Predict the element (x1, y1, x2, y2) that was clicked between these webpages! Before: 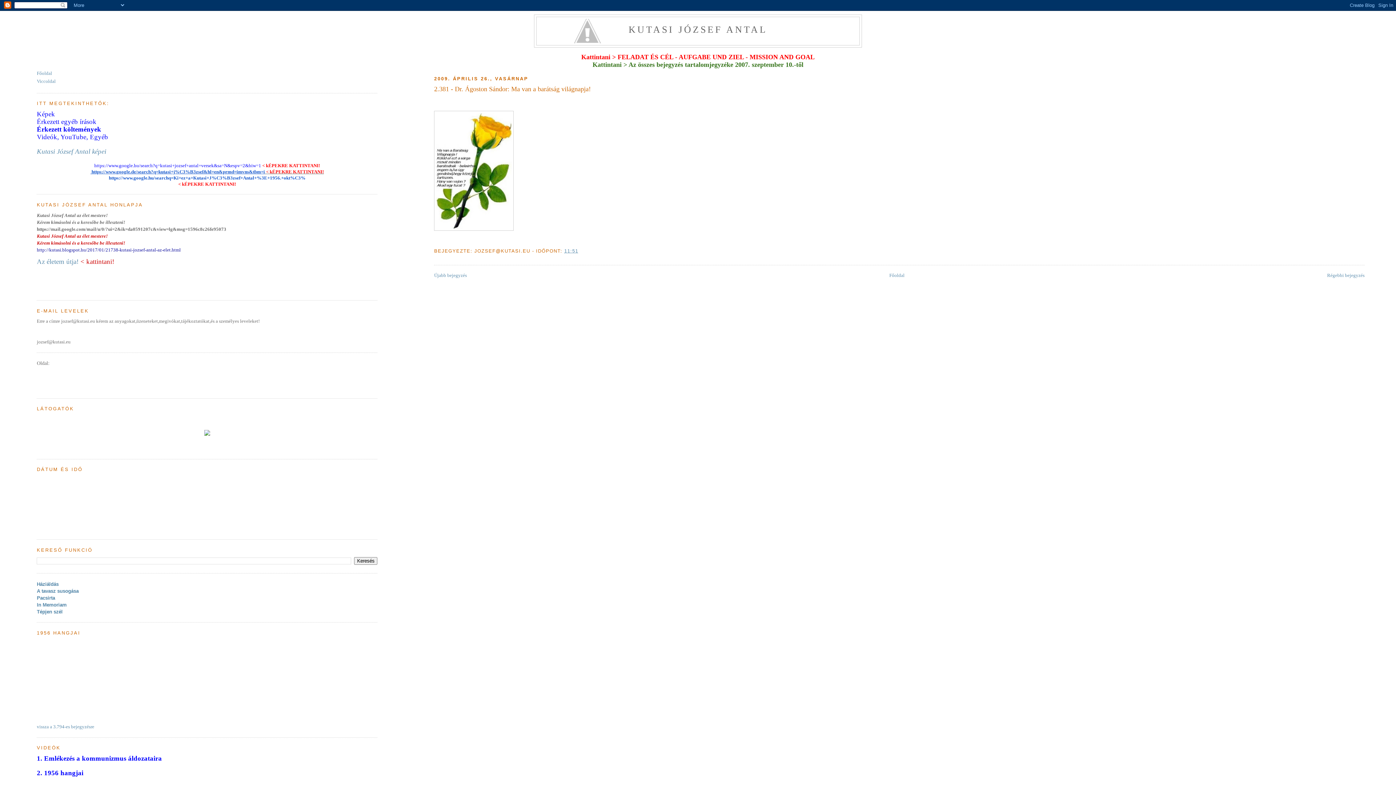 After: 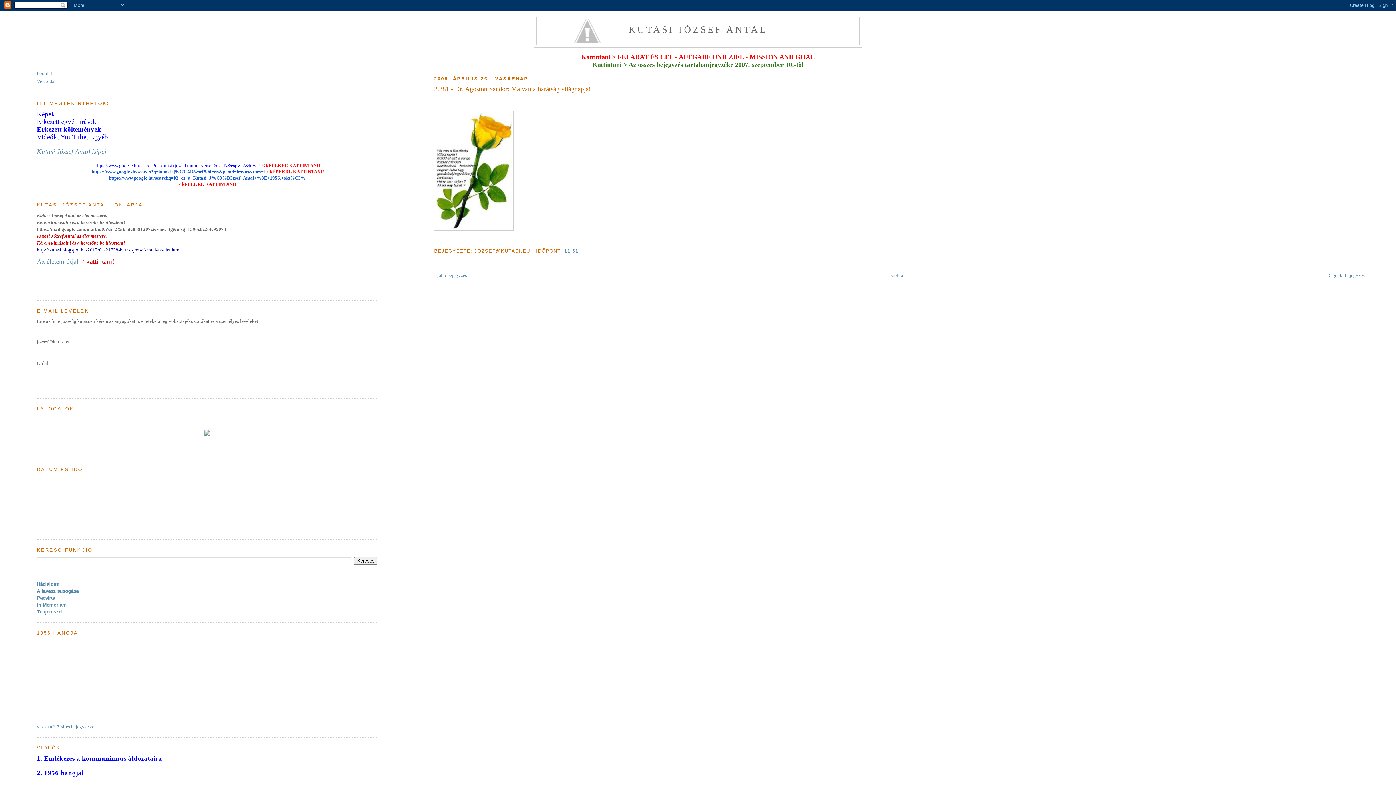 Action: label: Kattintani > FELADAT ÉS CÉL - AUFGABE UND ZIEL - MISSION AND GOAL bbox: (581, 54, 814, 60)